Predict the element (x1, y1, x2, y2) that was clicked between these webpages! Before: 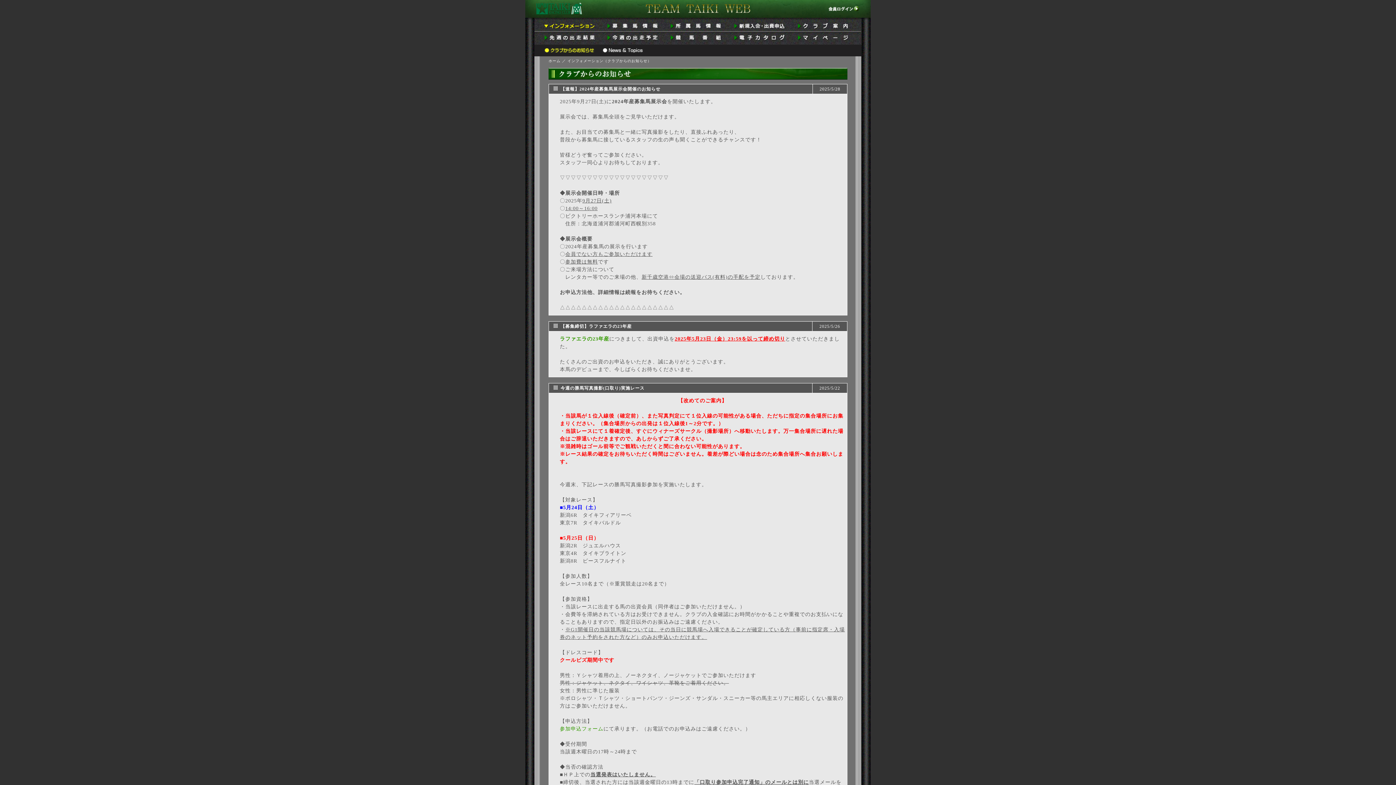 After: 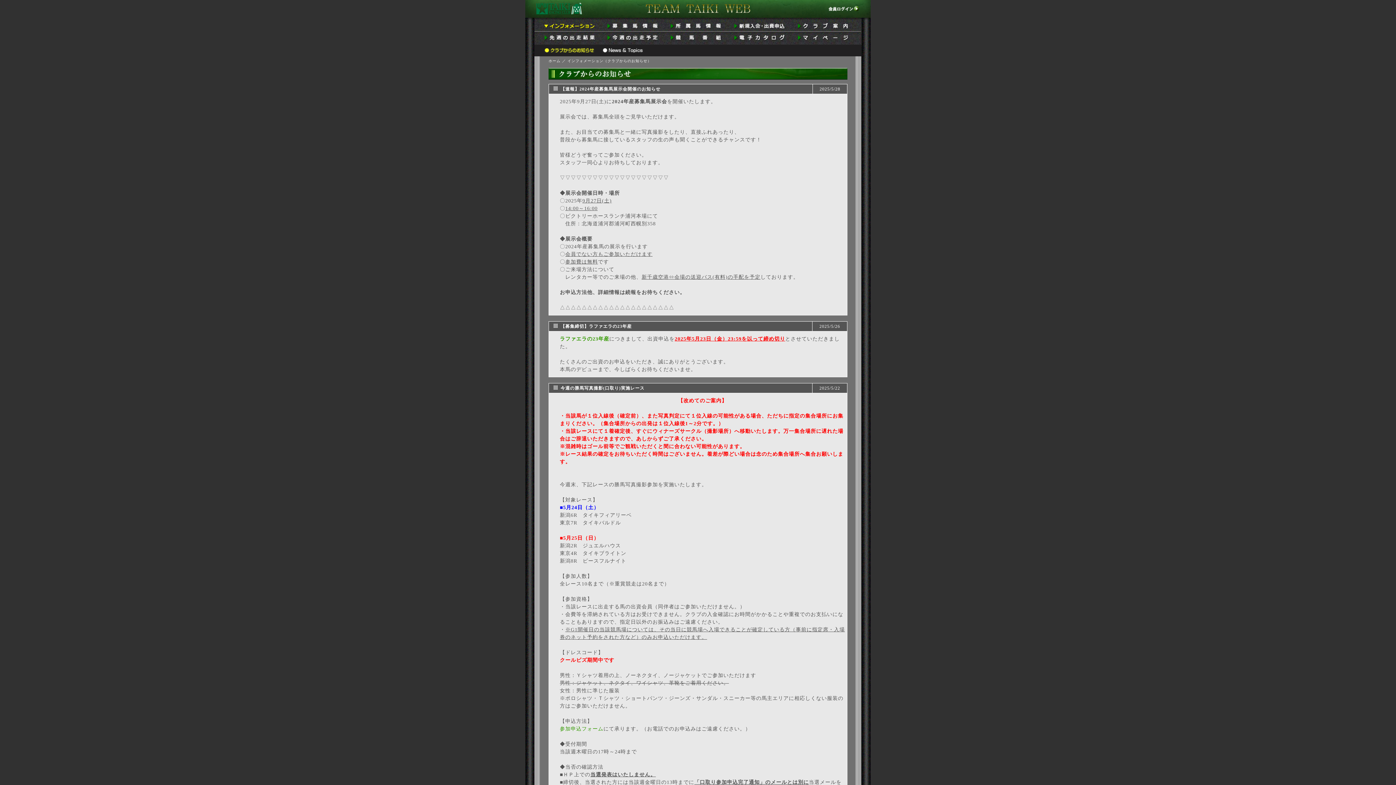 Action: bbox: (544, 48, 594, 53)